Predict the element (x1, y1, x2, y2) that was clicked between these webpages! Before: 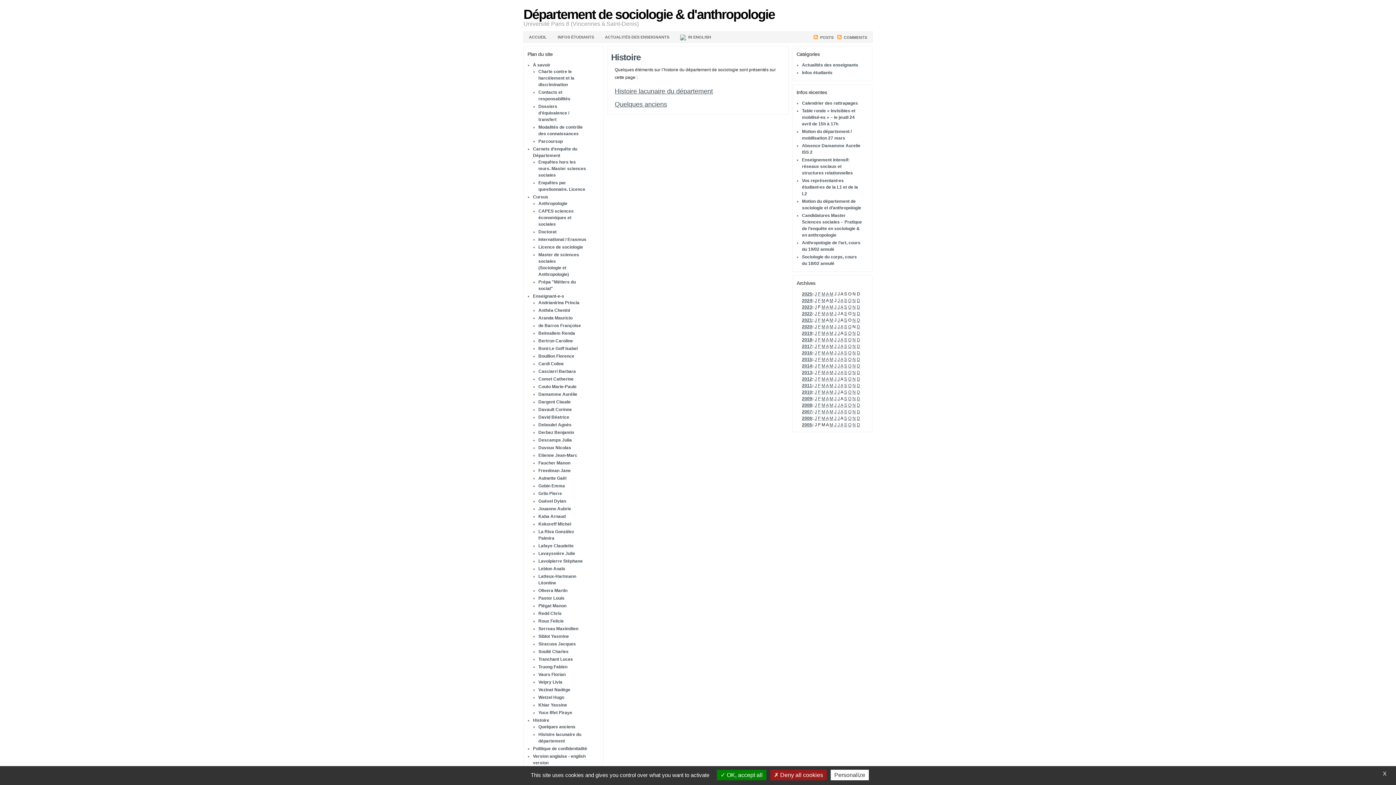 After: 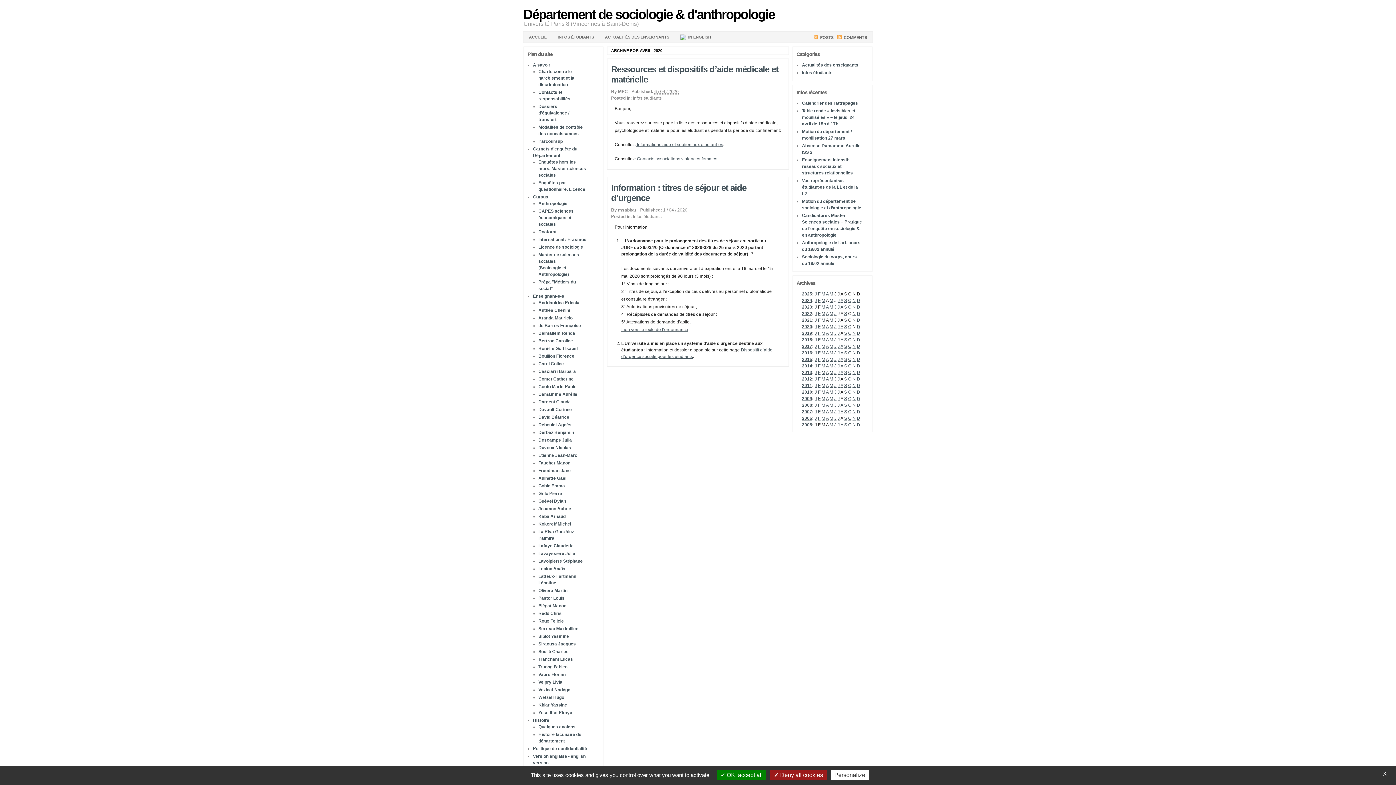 Action: label: A bbox: (826, 324, 828, 329)